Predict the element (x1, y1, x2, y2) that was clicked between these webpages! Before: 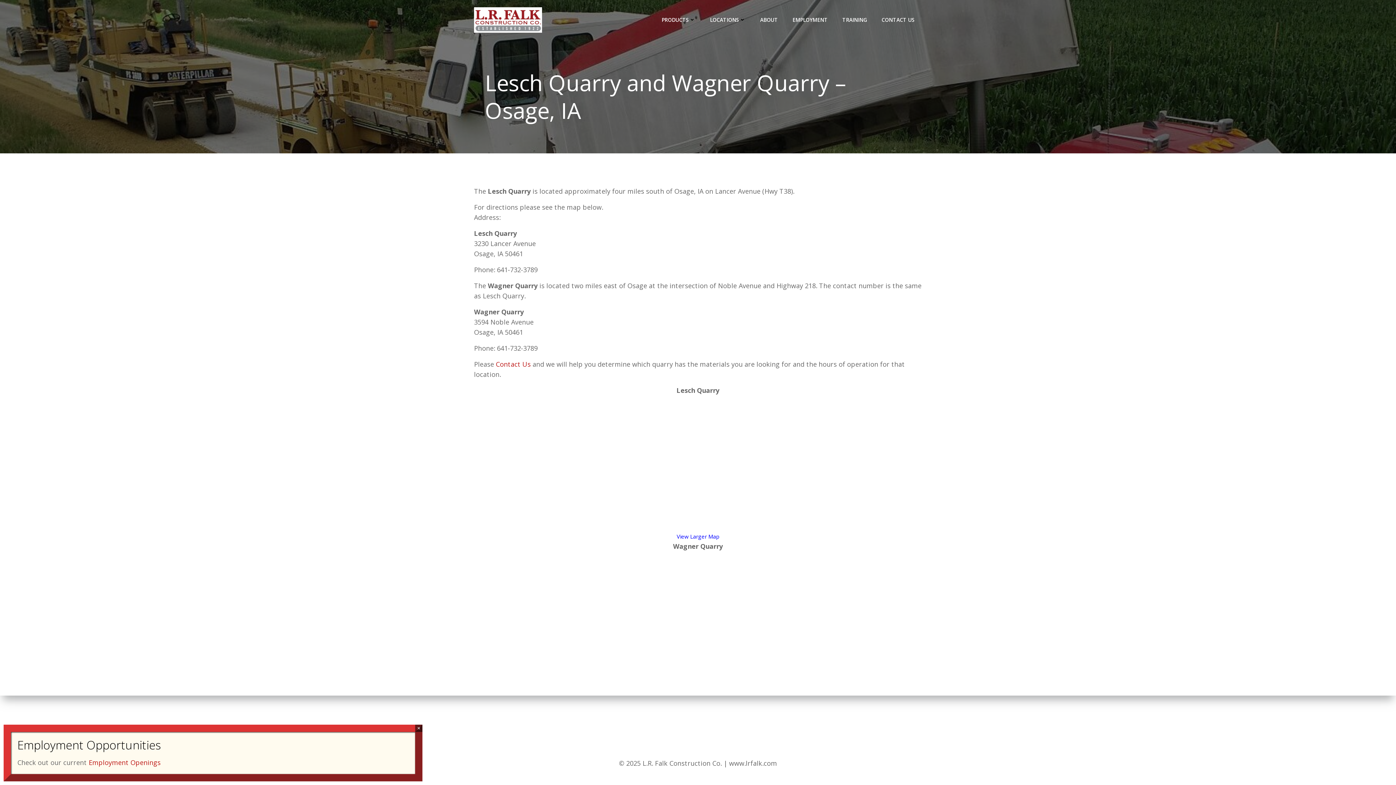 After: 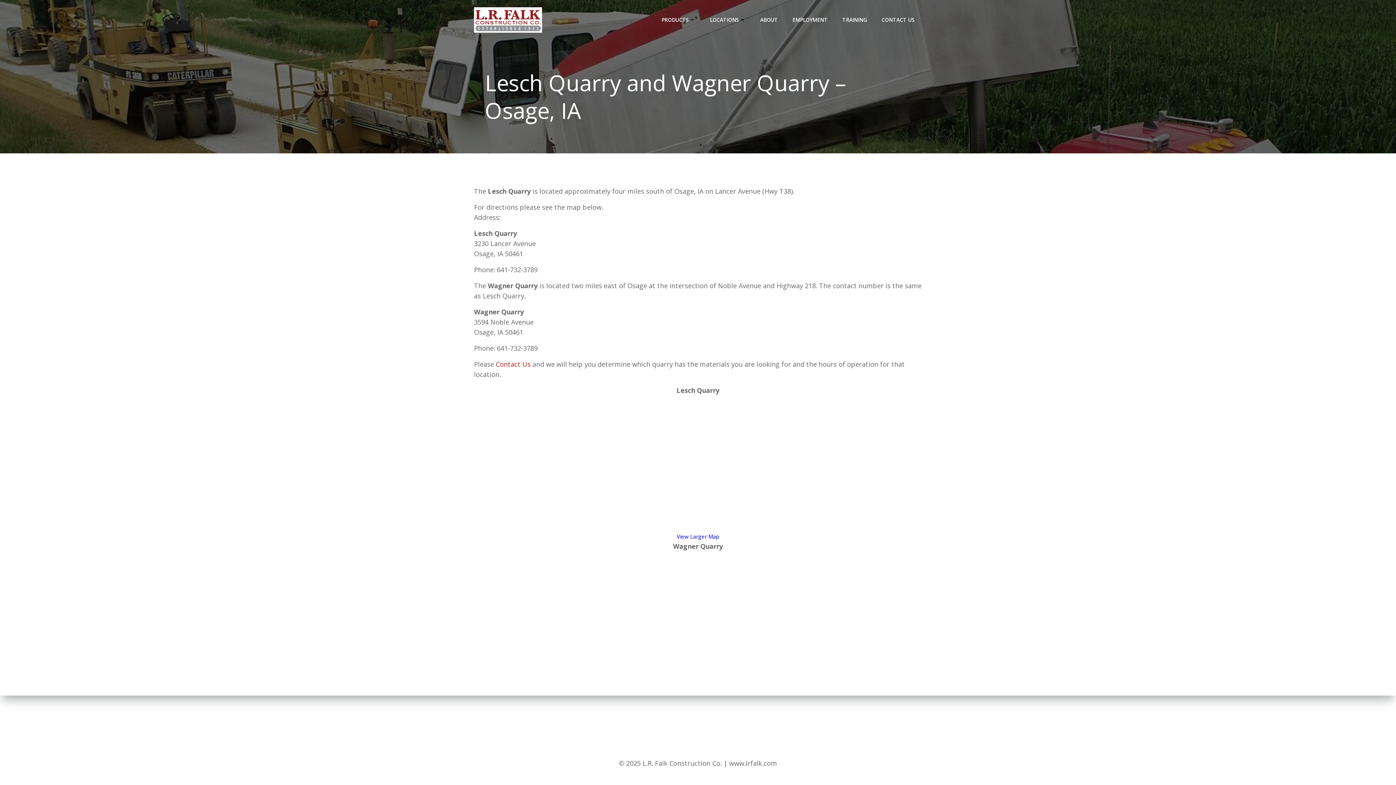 Action: label: Close bbox: (415, 725, 422, 732)